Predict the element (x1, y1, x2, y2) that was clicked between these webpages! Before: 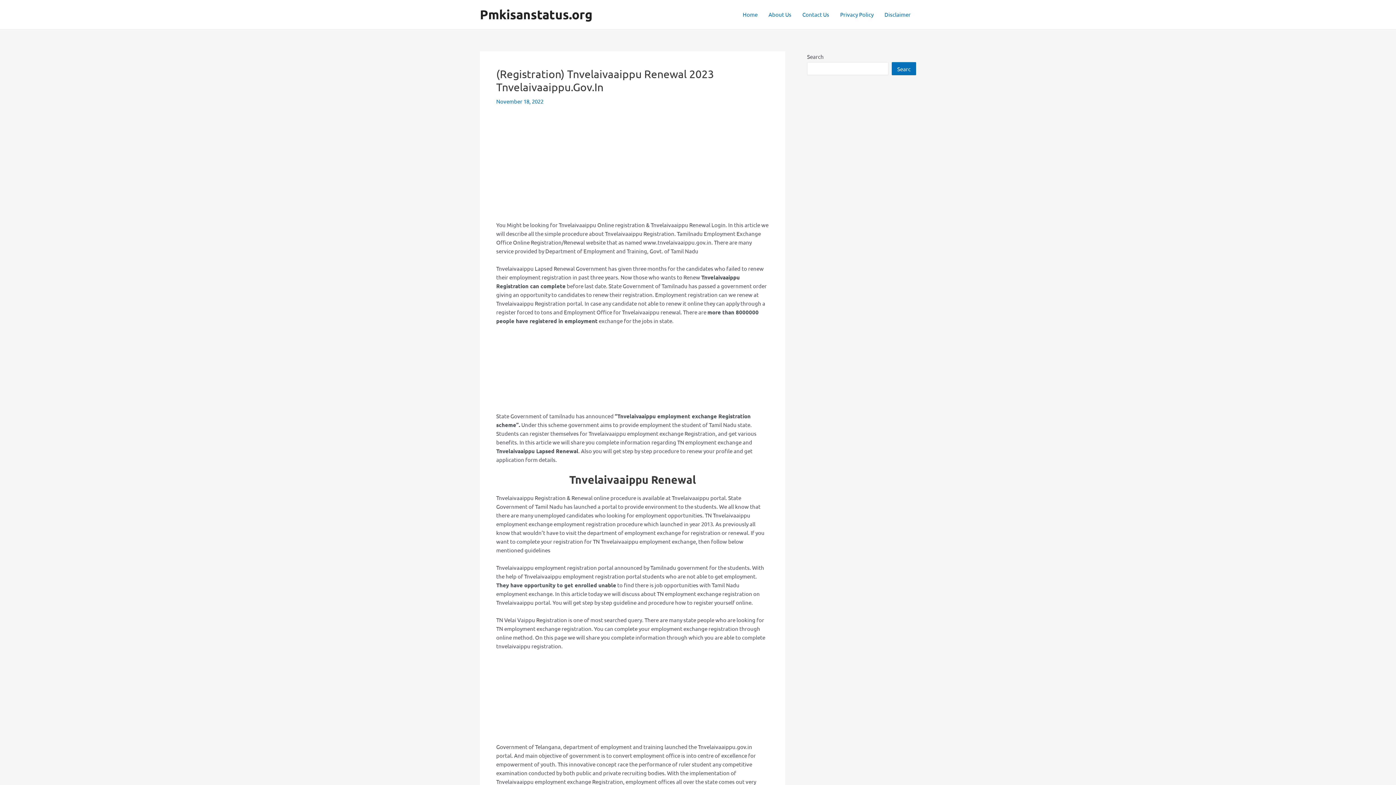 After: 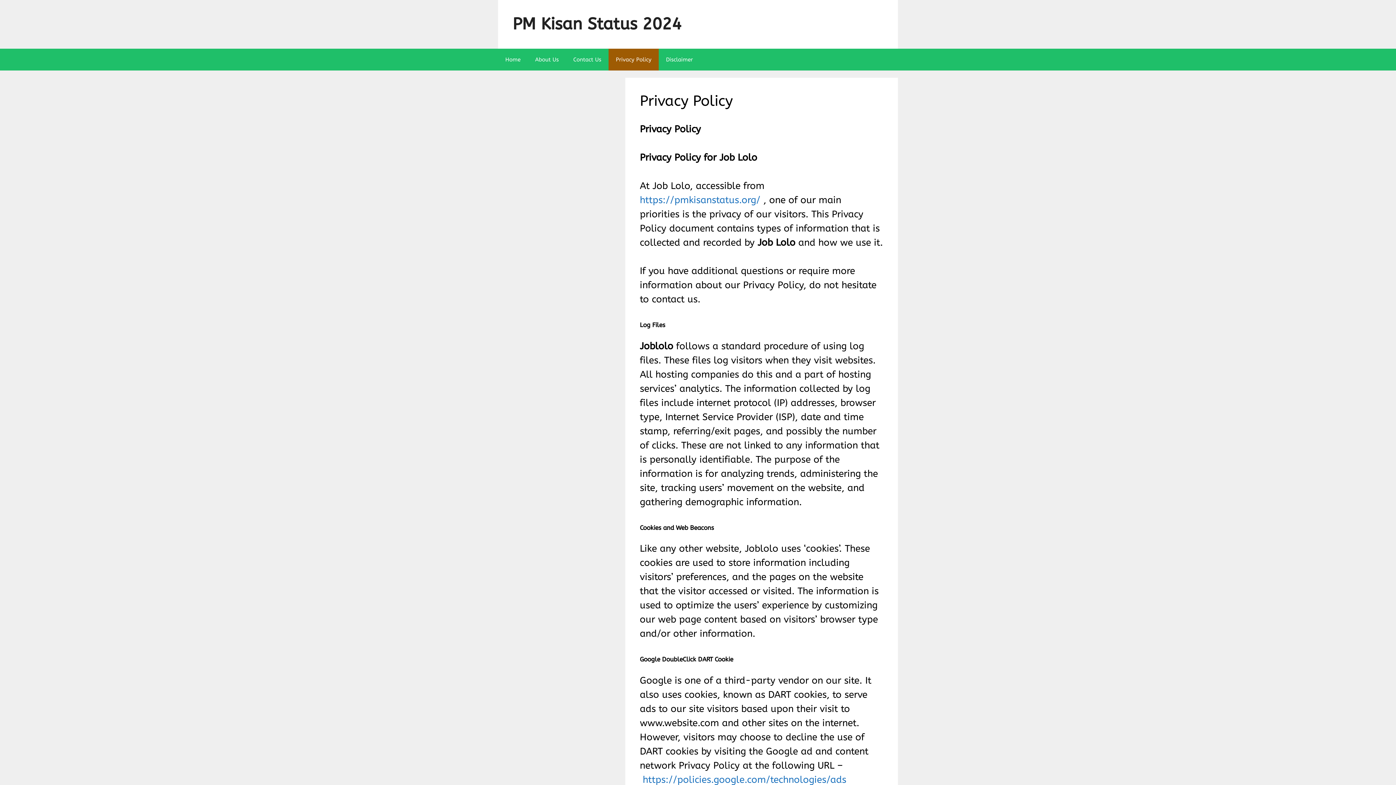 Action: bbox: (834, 0, 879, 29) label: Privacy Policy